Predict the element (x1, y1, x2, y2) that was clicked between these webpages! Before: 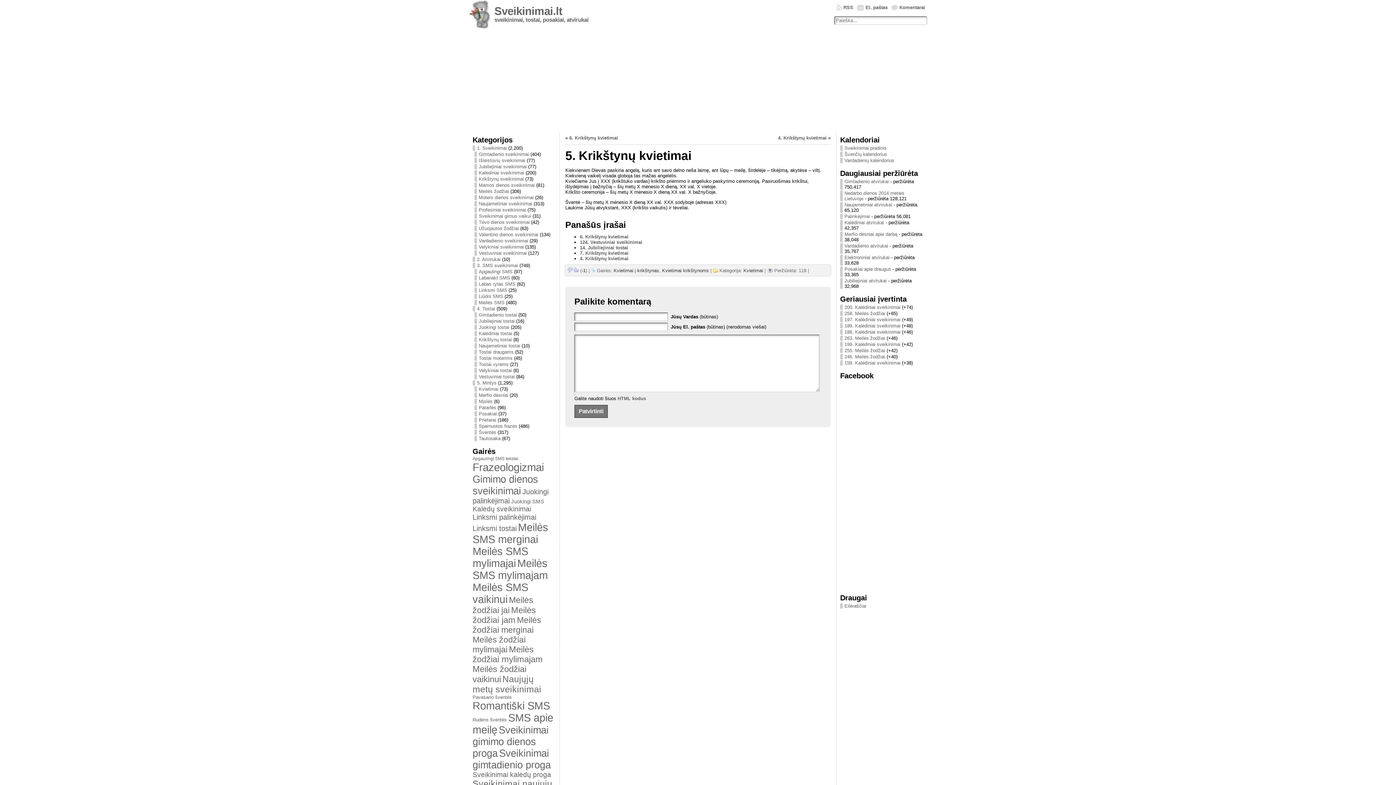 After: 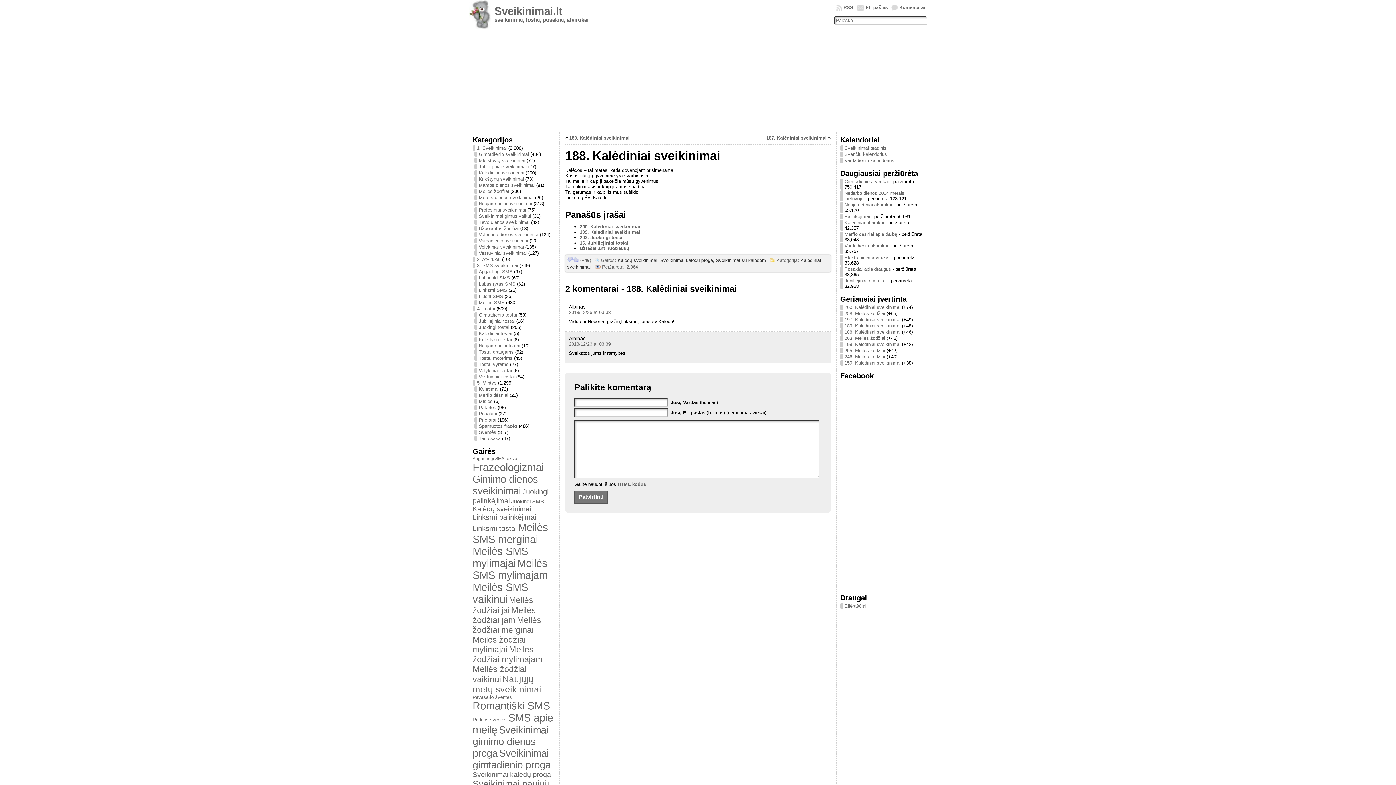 Action: bbox: (844, 329, 900, 334) label: 188. Kalėdiniai sveikinimai